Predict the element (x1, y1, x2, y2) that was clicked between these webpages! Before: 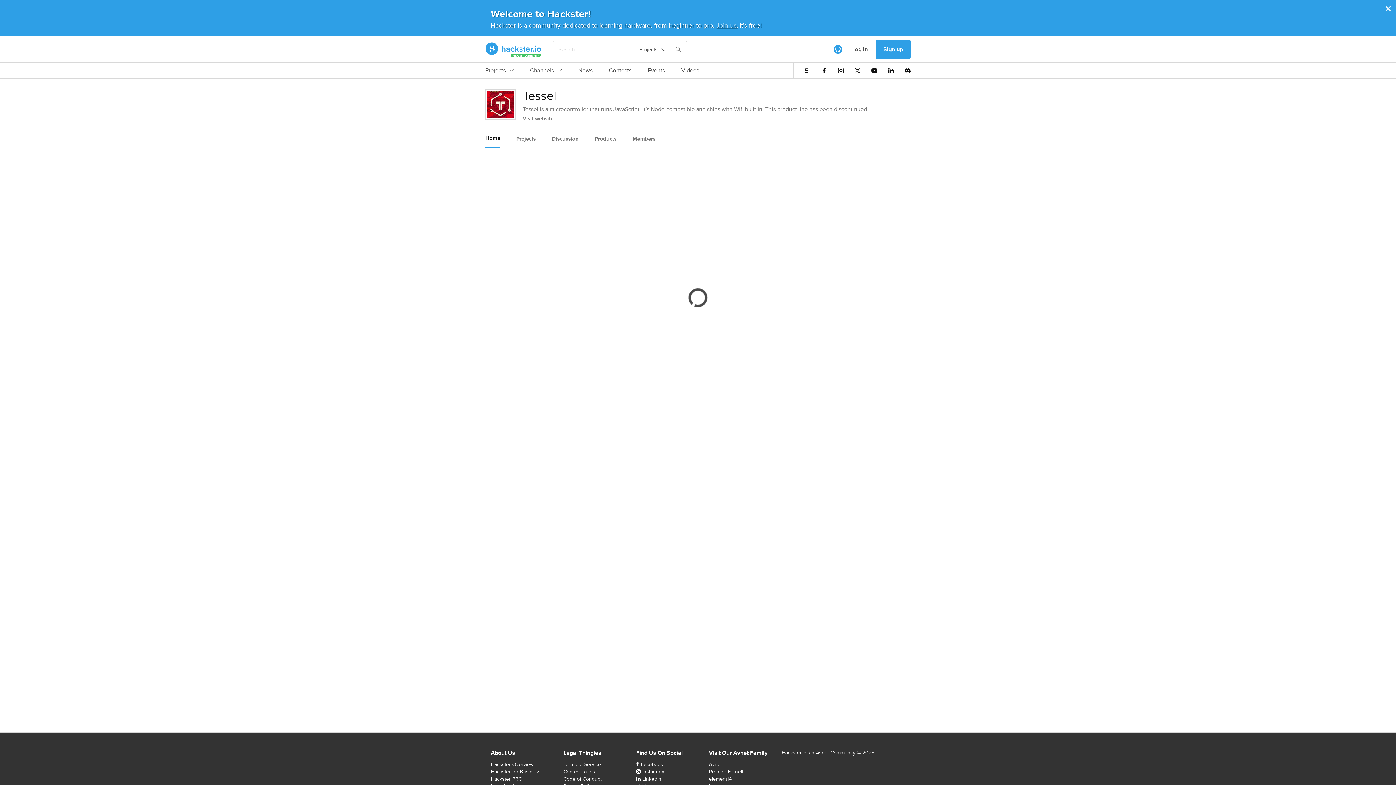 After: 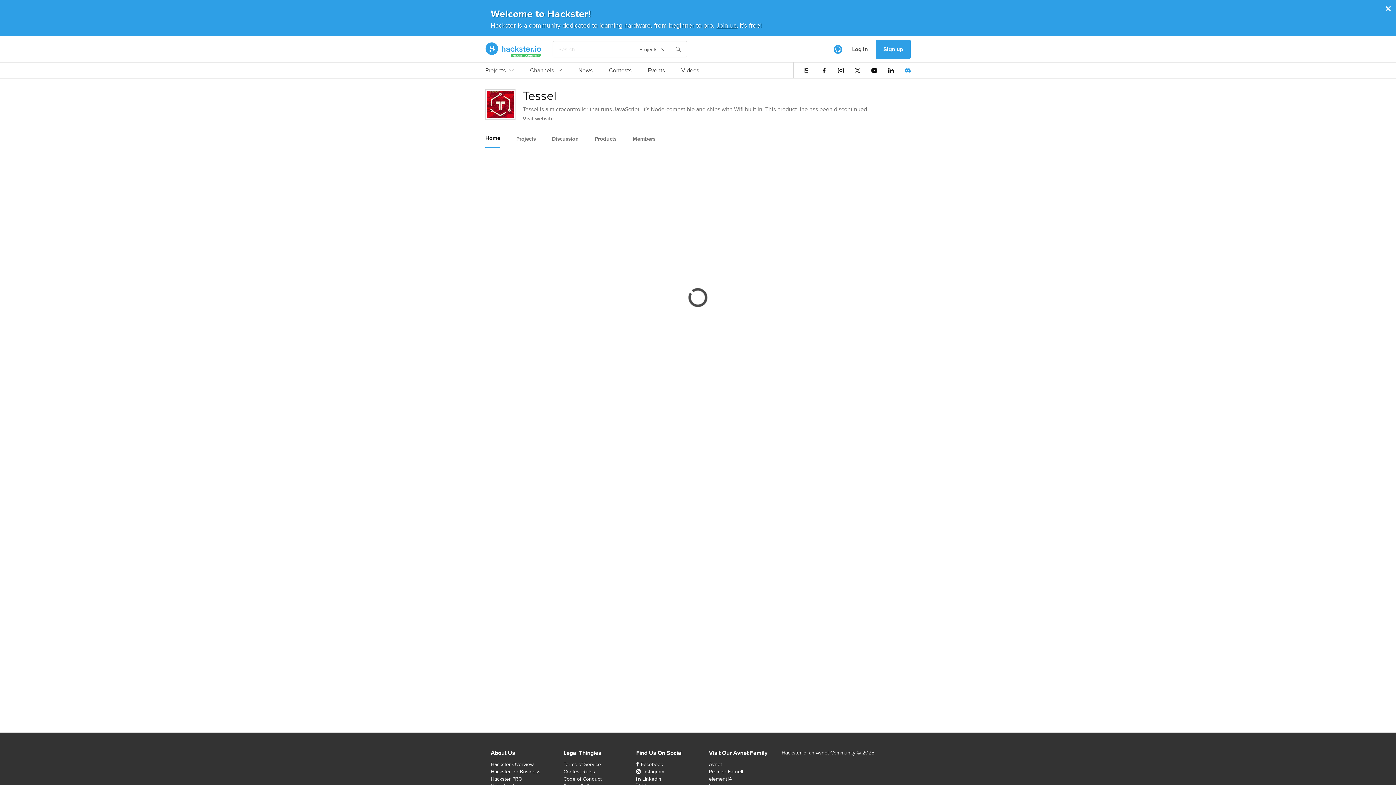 Action: bbox: (905, 67, 910, 73)